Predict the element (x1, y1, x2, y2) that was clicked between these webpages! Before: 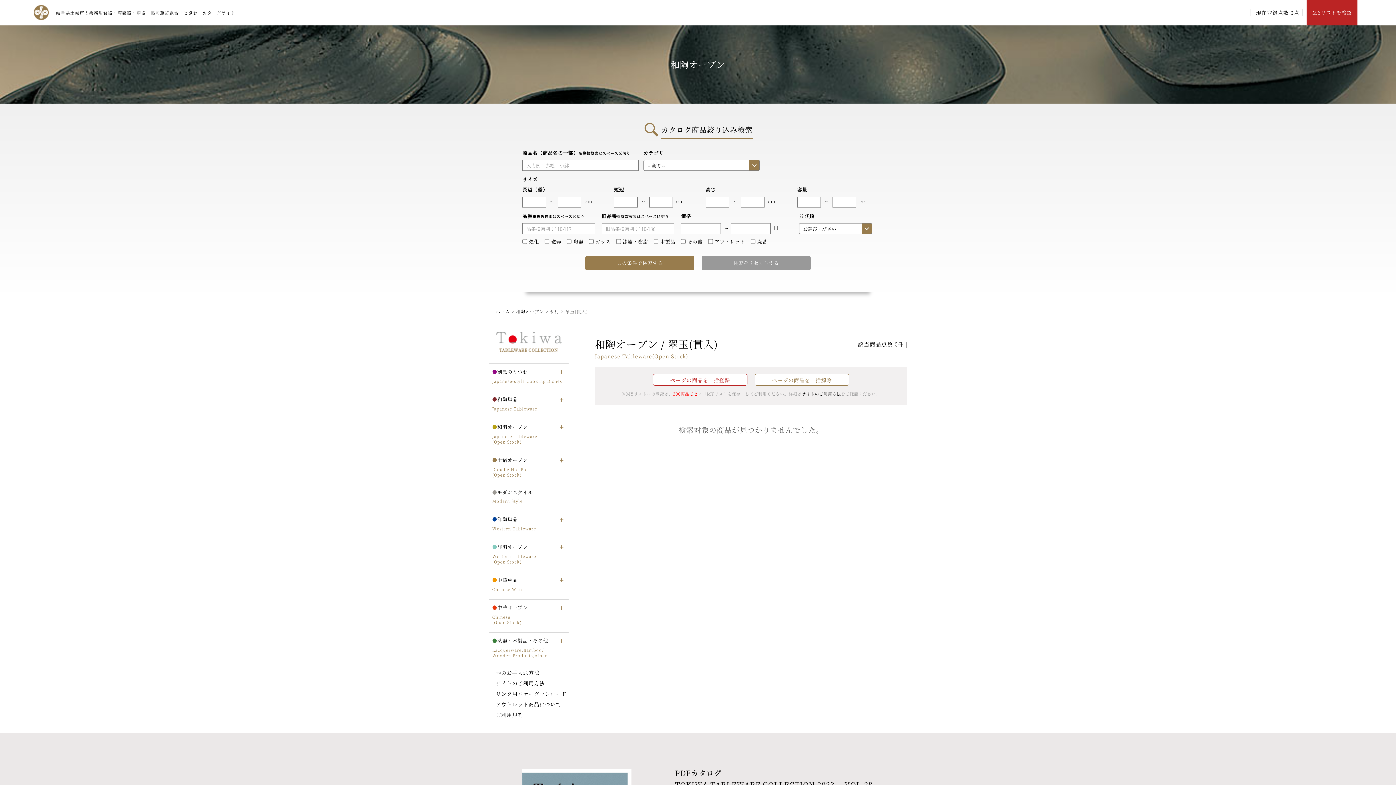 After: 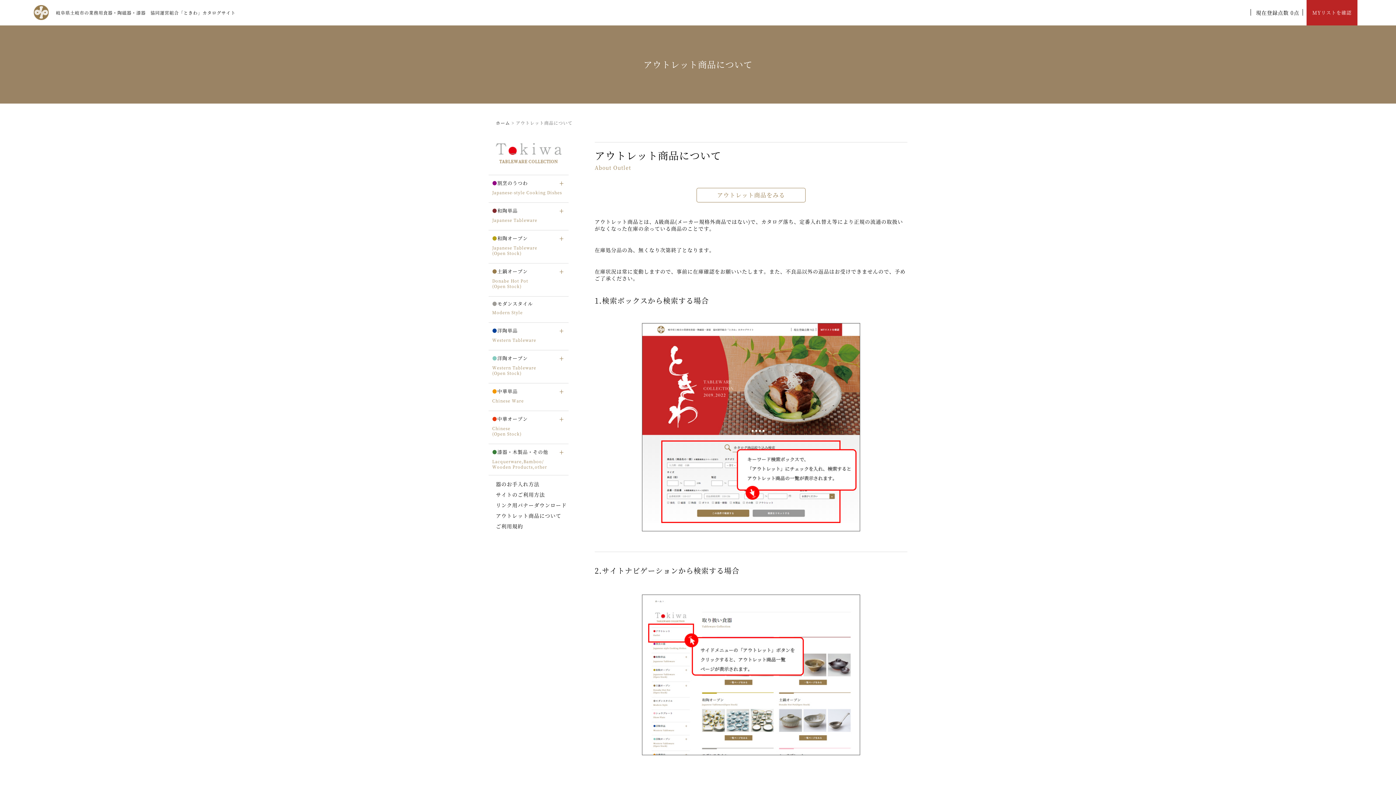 Action: label: アウトレット商品について bbox: (496, 701, 561, 708)